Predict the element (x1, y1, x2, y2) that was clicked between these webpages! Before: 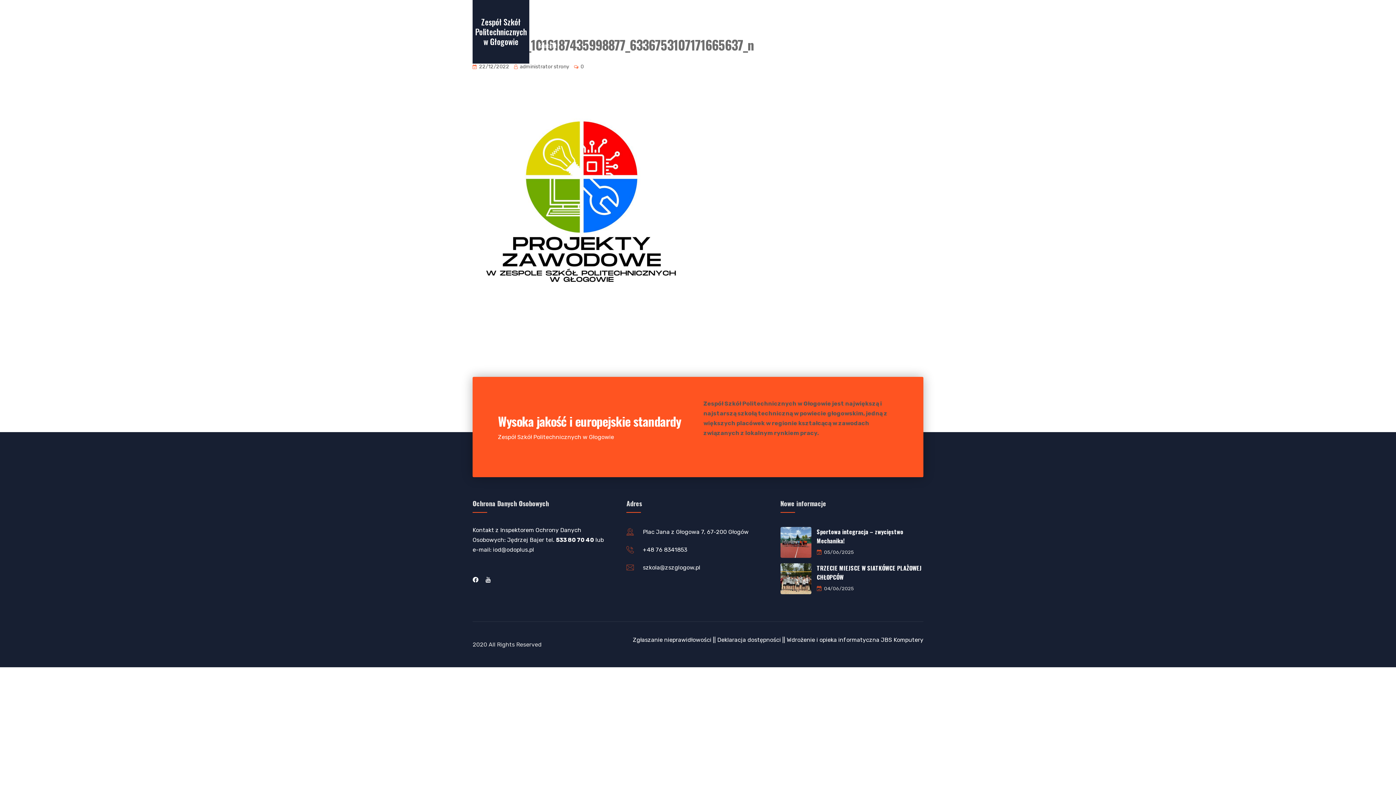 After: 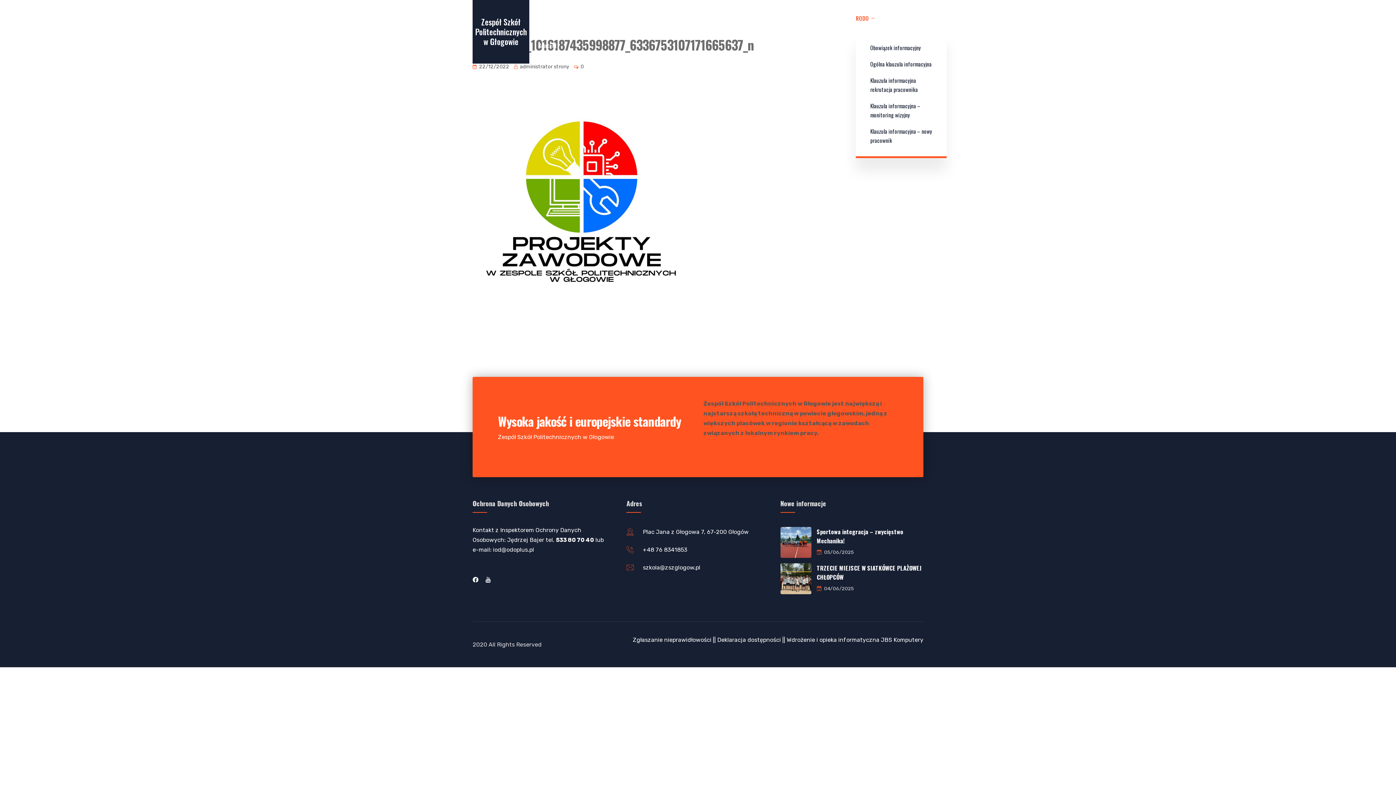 Action: label: RODO bbox: (856, 13, 874, 22)